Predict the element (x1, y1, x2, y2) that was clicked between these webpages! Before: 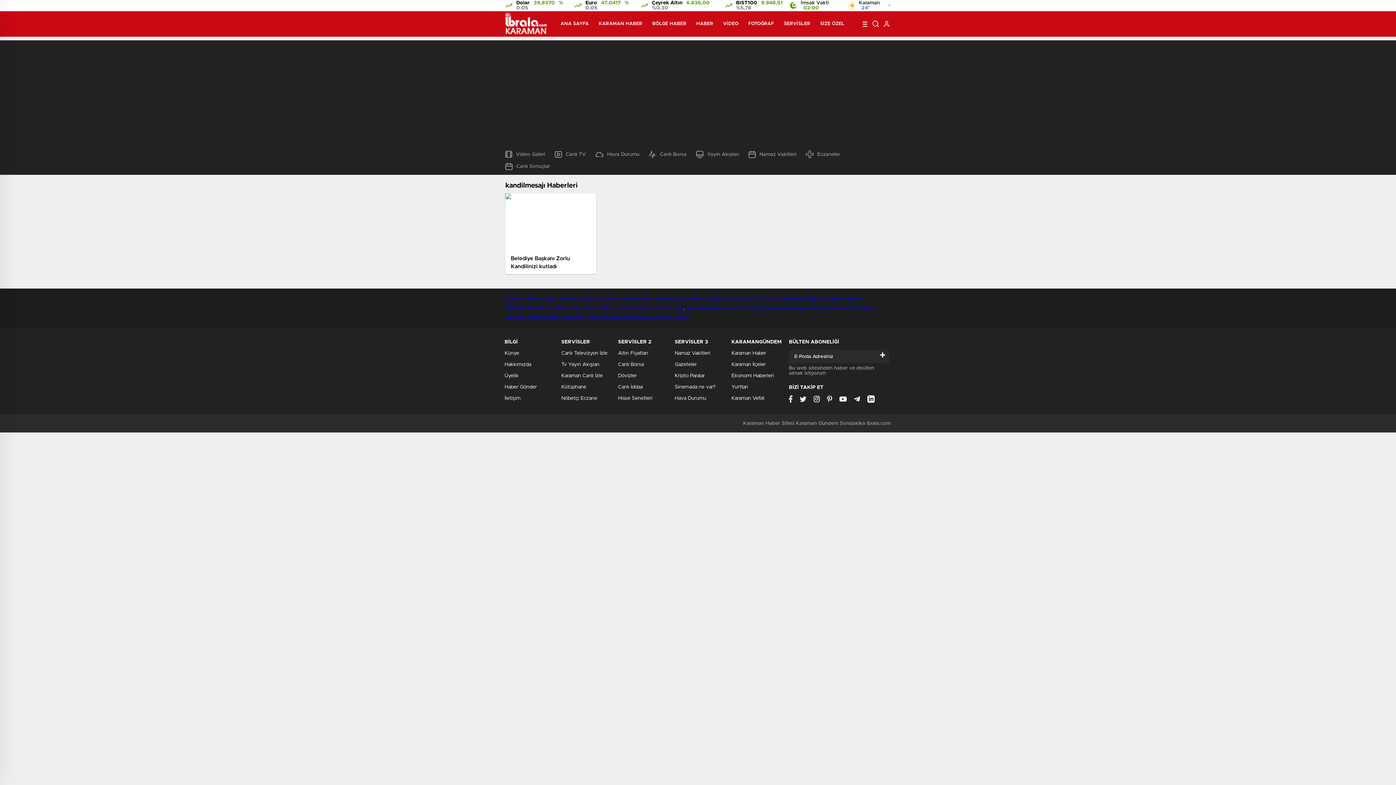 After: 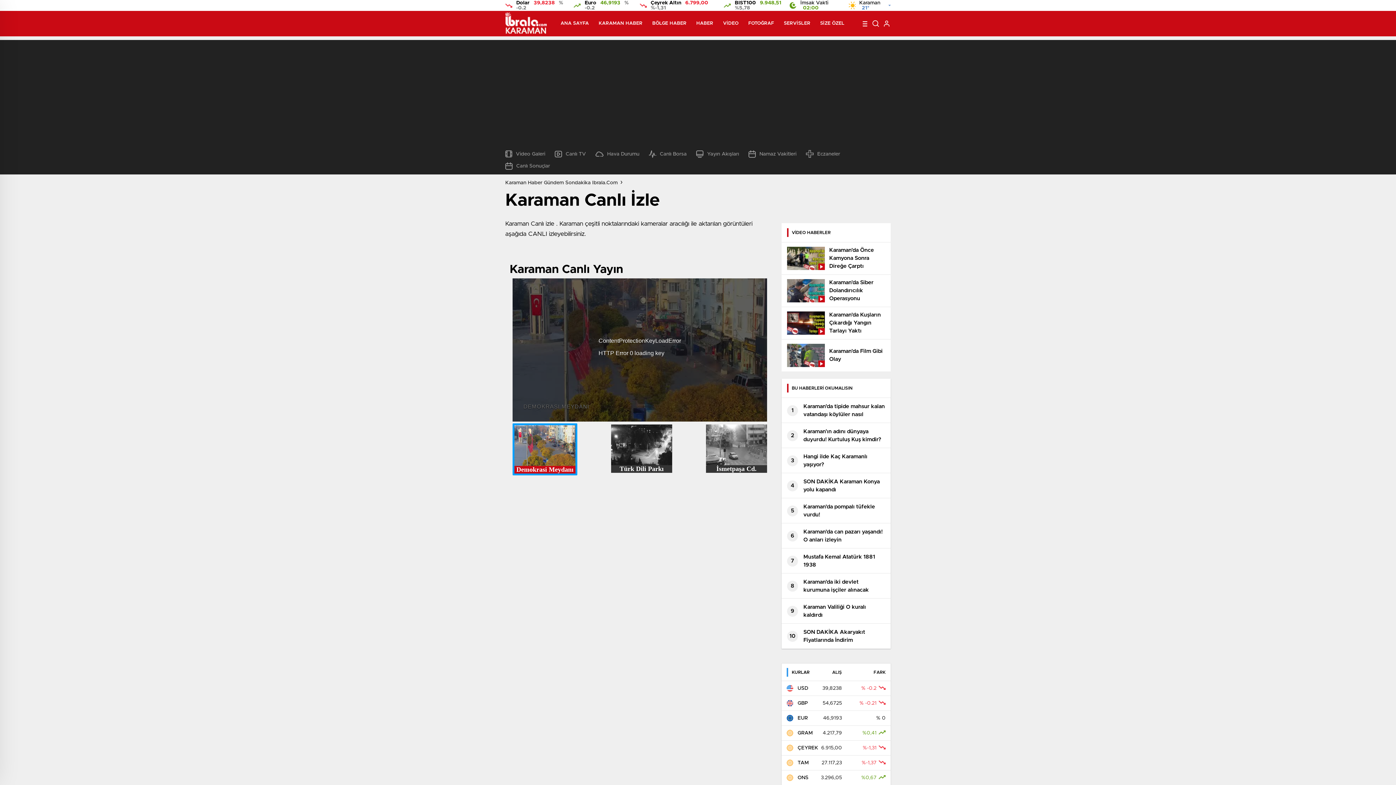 Action: label: Karaman Canlı İzle bbox: (561, 373, 602, 378)